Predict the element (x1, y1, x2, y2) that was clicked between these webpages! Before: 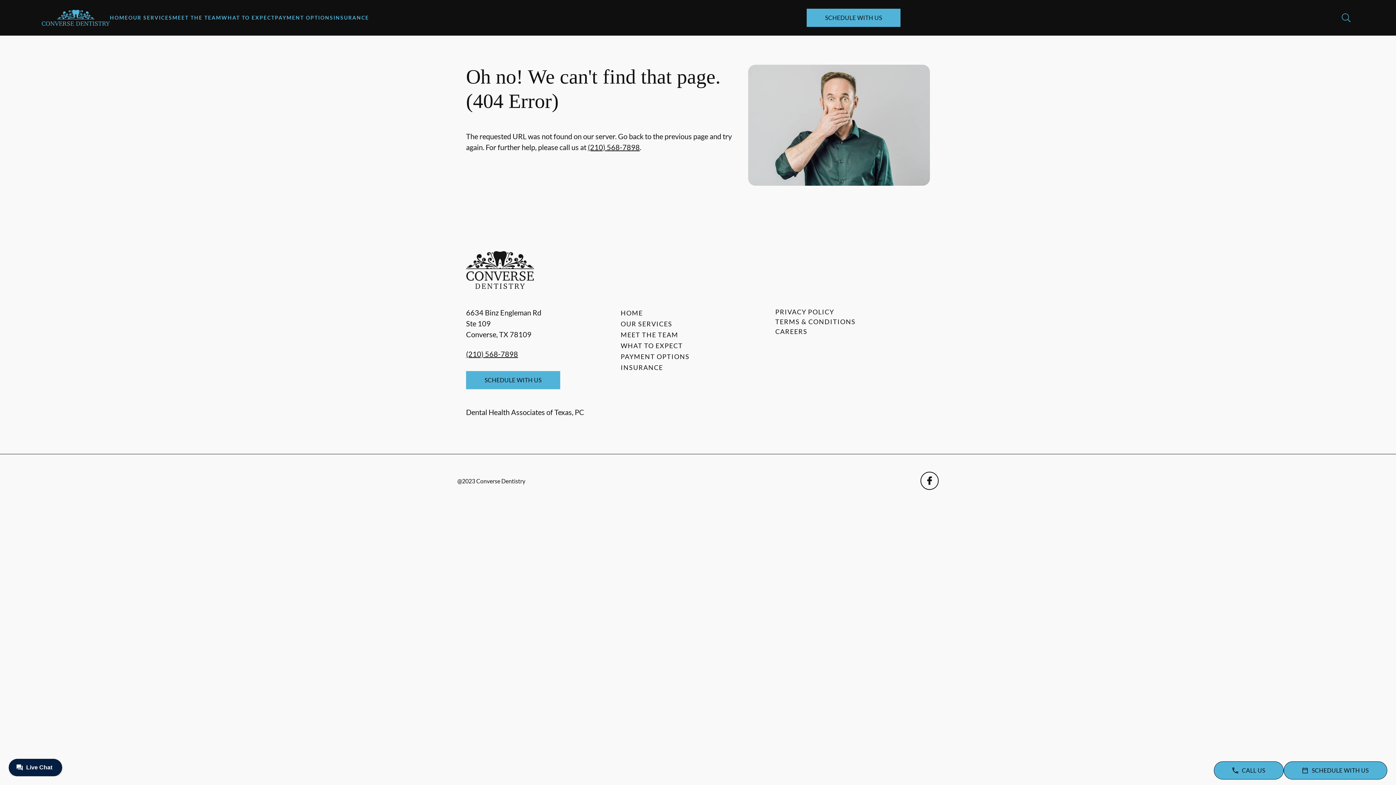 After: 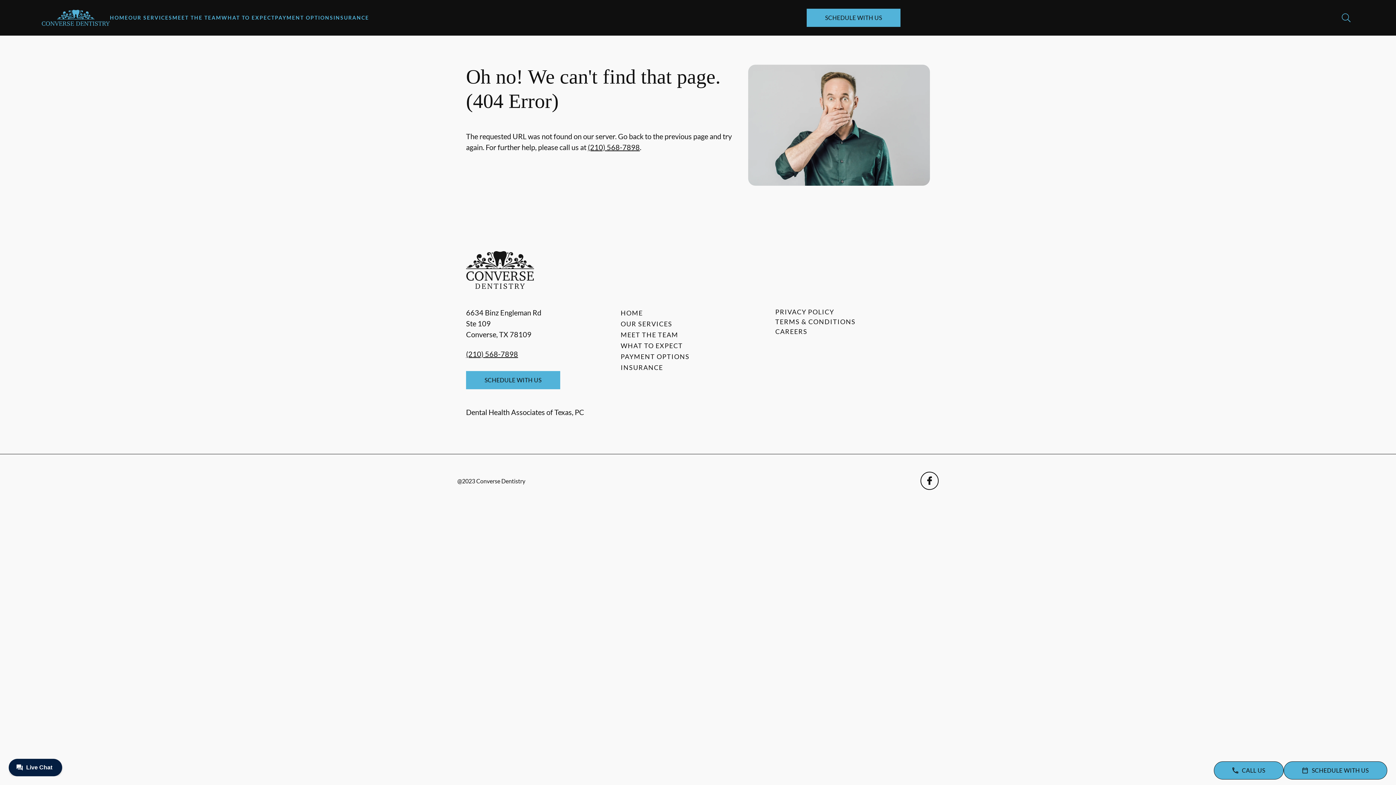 Action: bbox: (620, 363, 663, 371) label: INSURANCE